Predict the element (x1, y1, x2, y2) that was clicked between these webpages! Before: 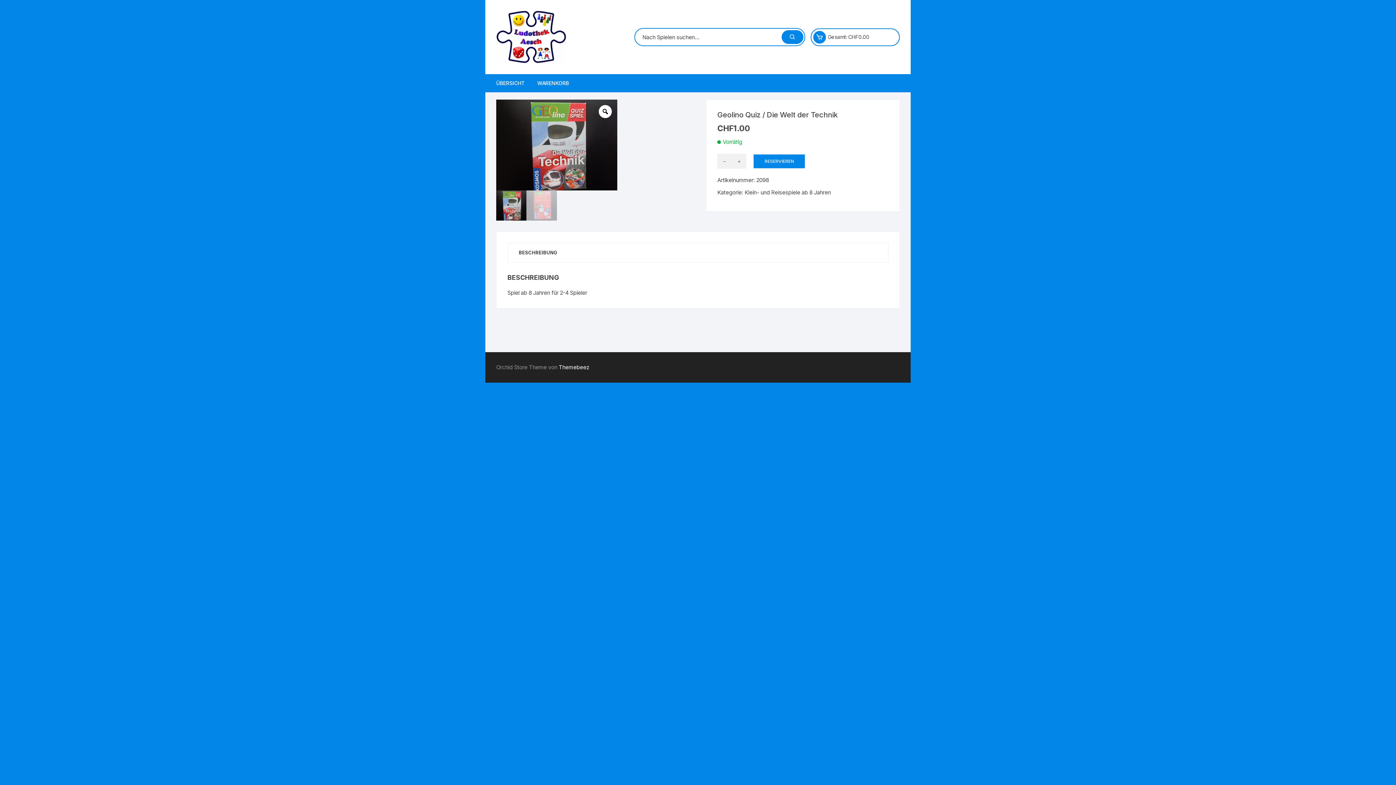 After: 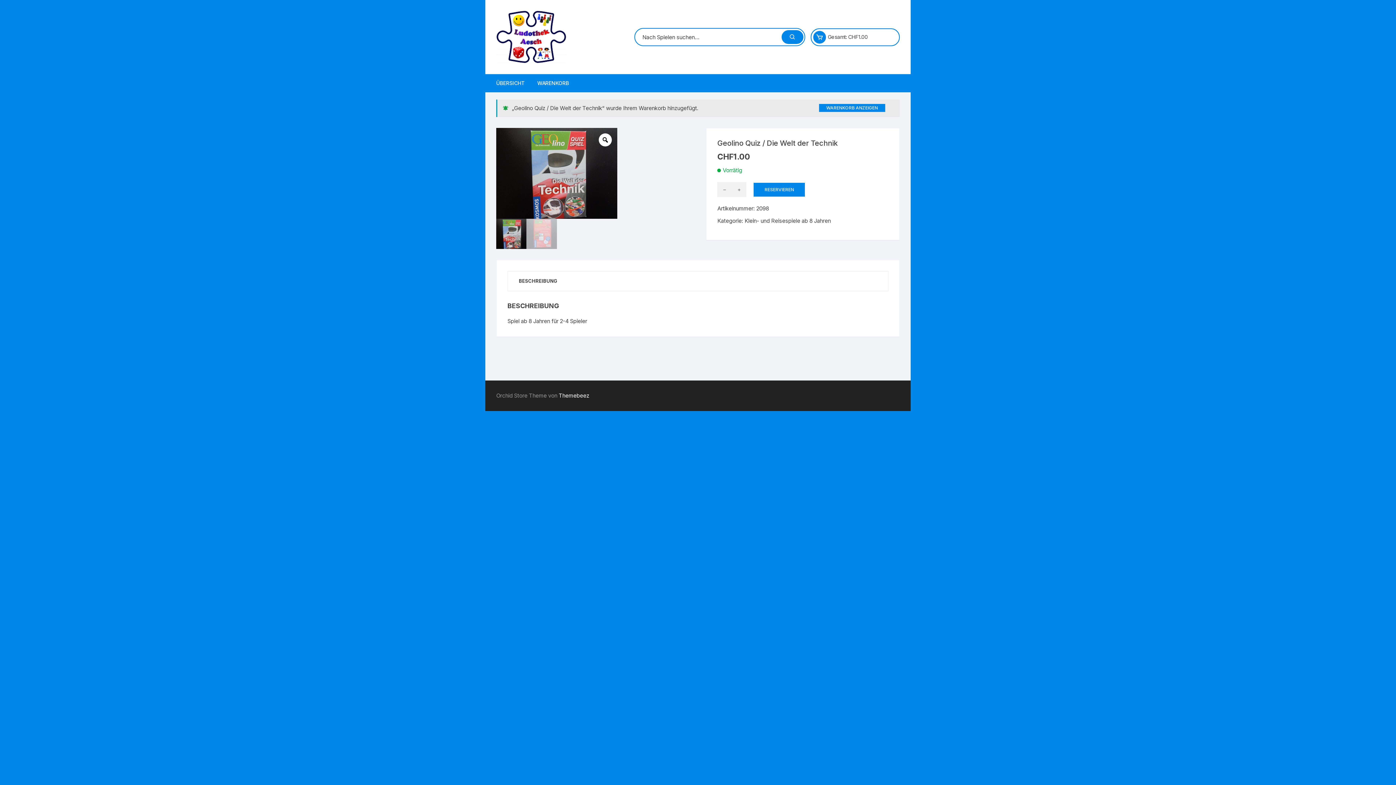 Action: bbox: (753, 154, 805, 168) label: RESERVIEREN